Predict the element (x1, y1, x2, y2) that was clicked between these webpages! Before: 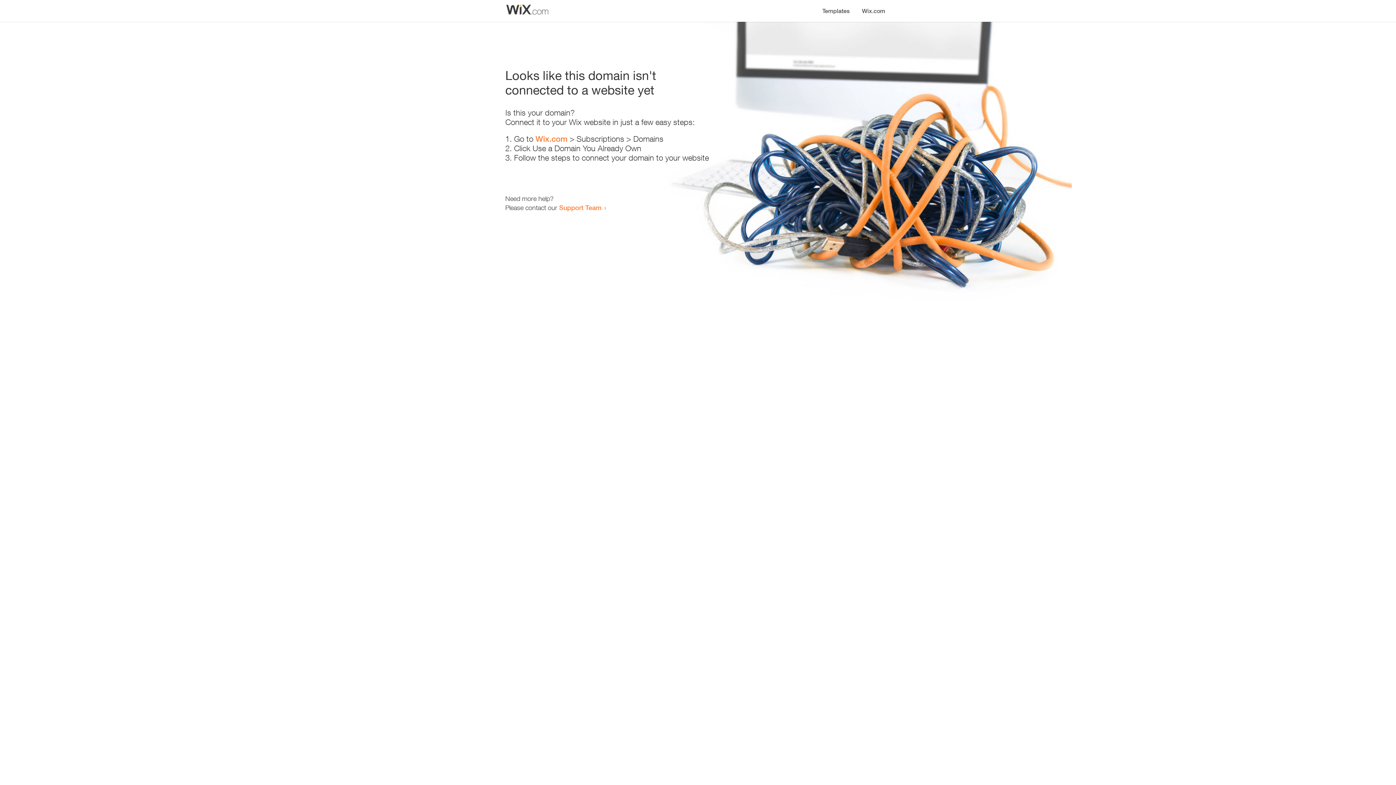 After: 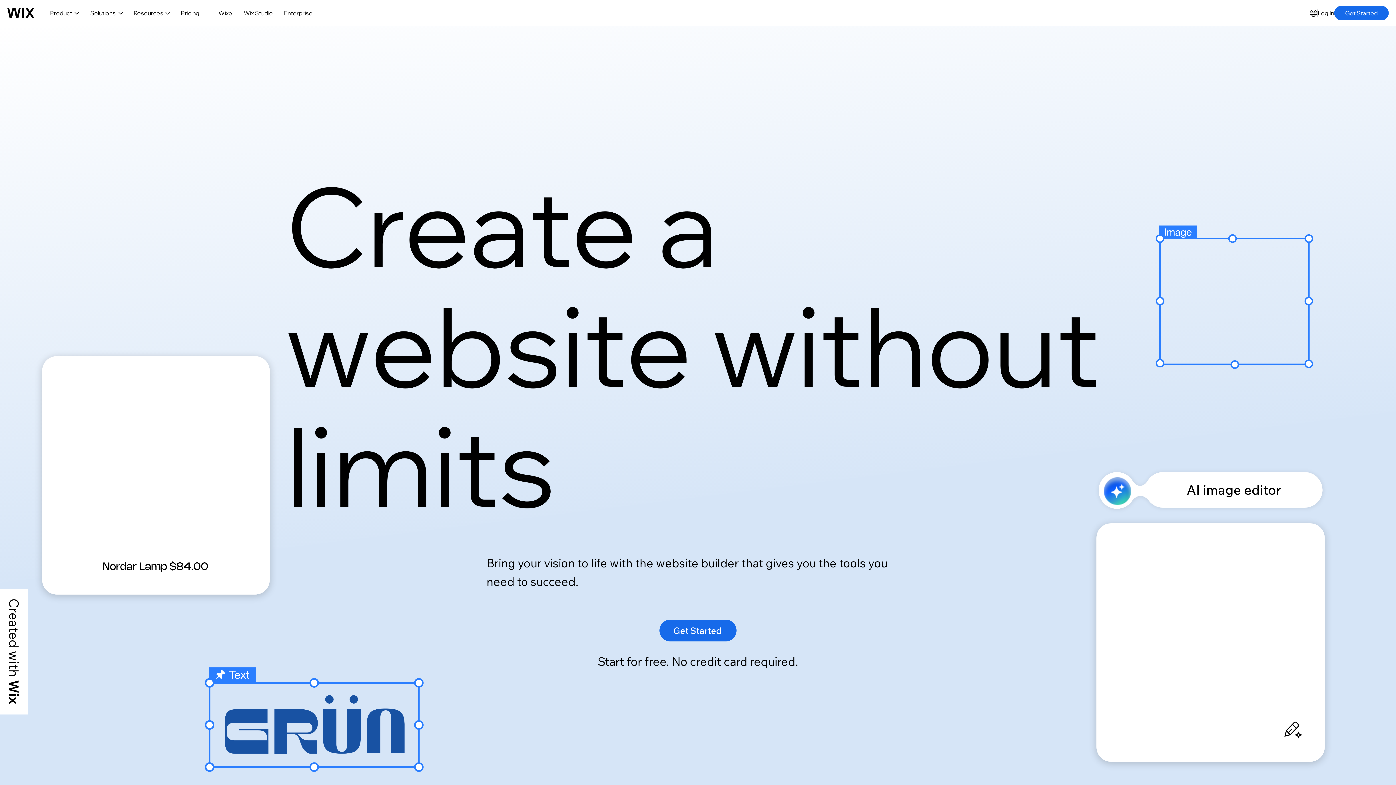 Action: bbox: (856, 0, 890, 14) label: Wix.com